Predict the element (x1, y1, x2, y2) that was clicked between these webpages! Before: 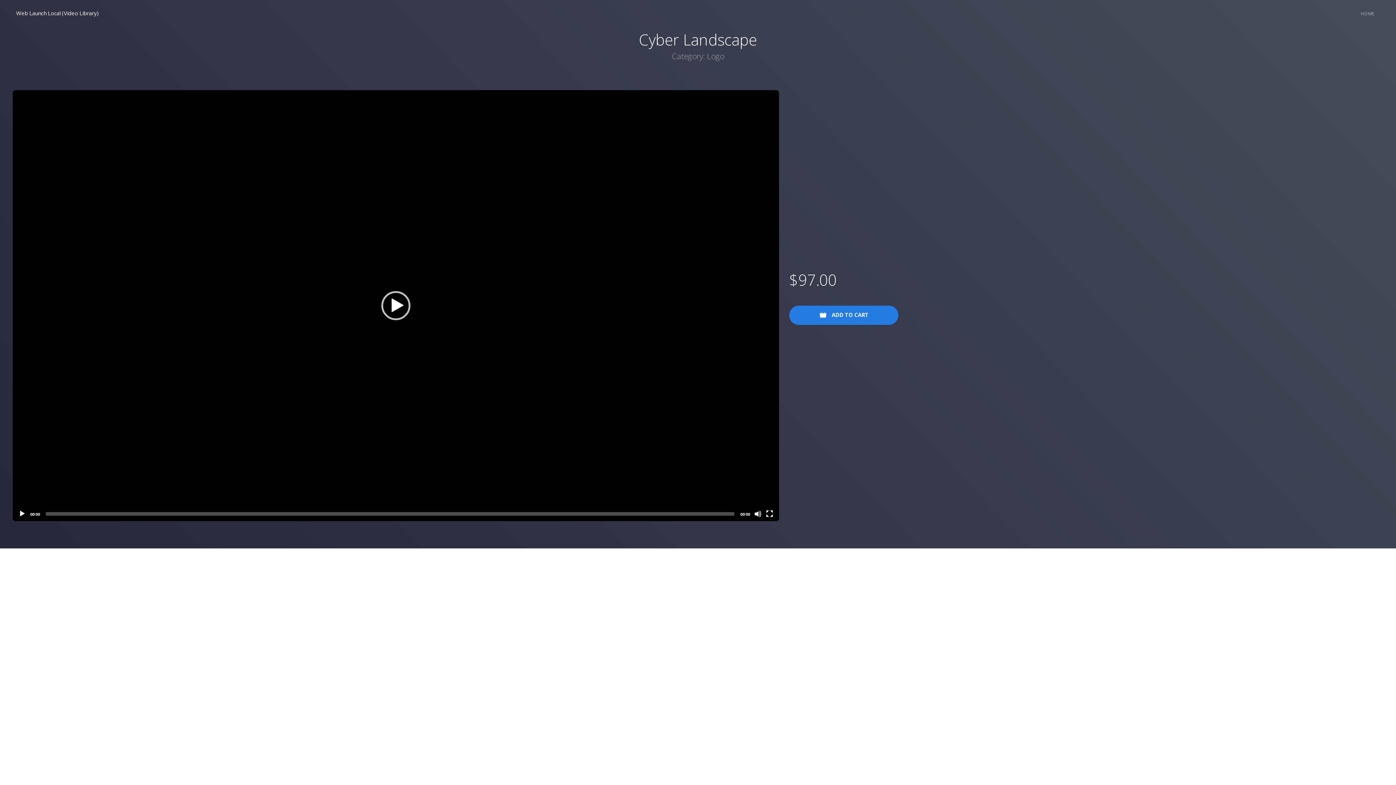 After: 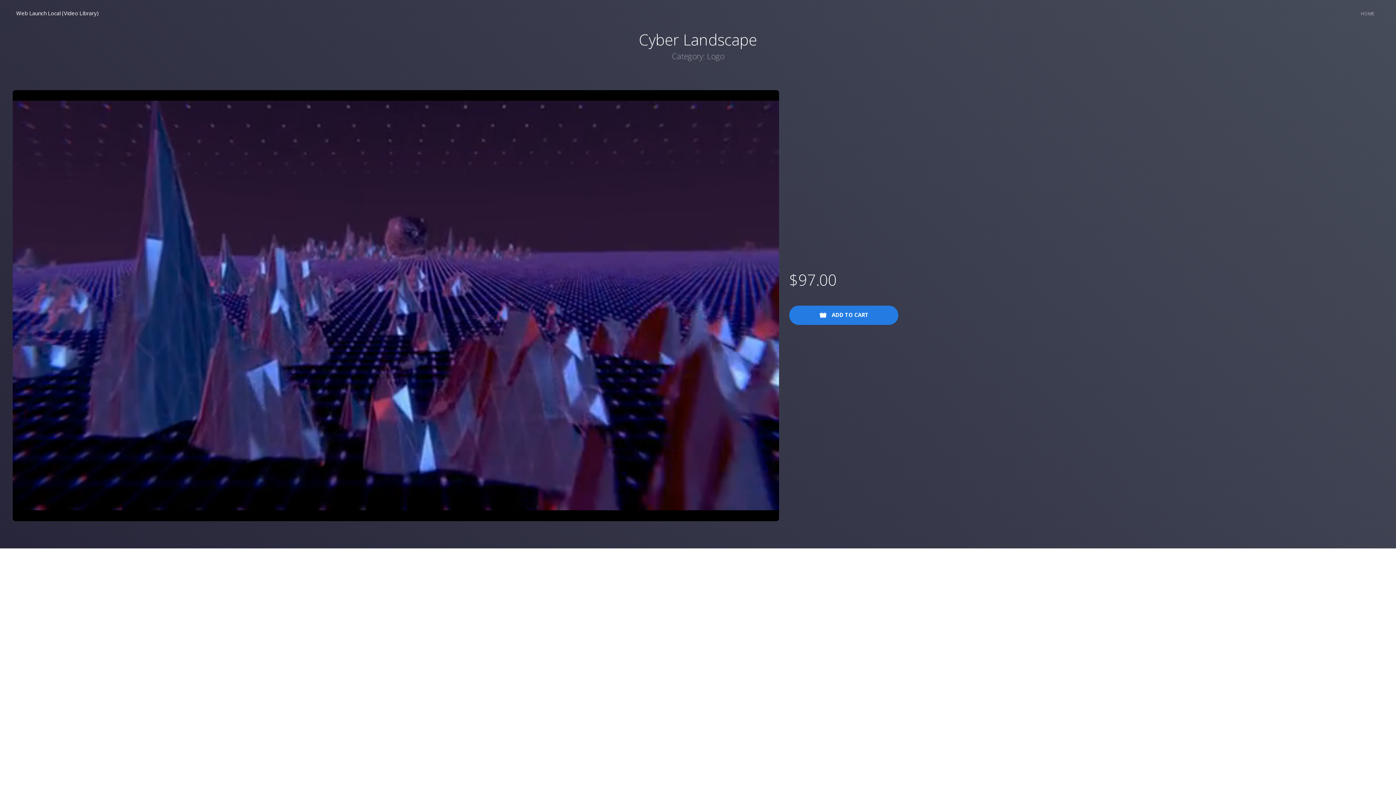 Action: bbox: (18, 510, 25, 517) label: Play